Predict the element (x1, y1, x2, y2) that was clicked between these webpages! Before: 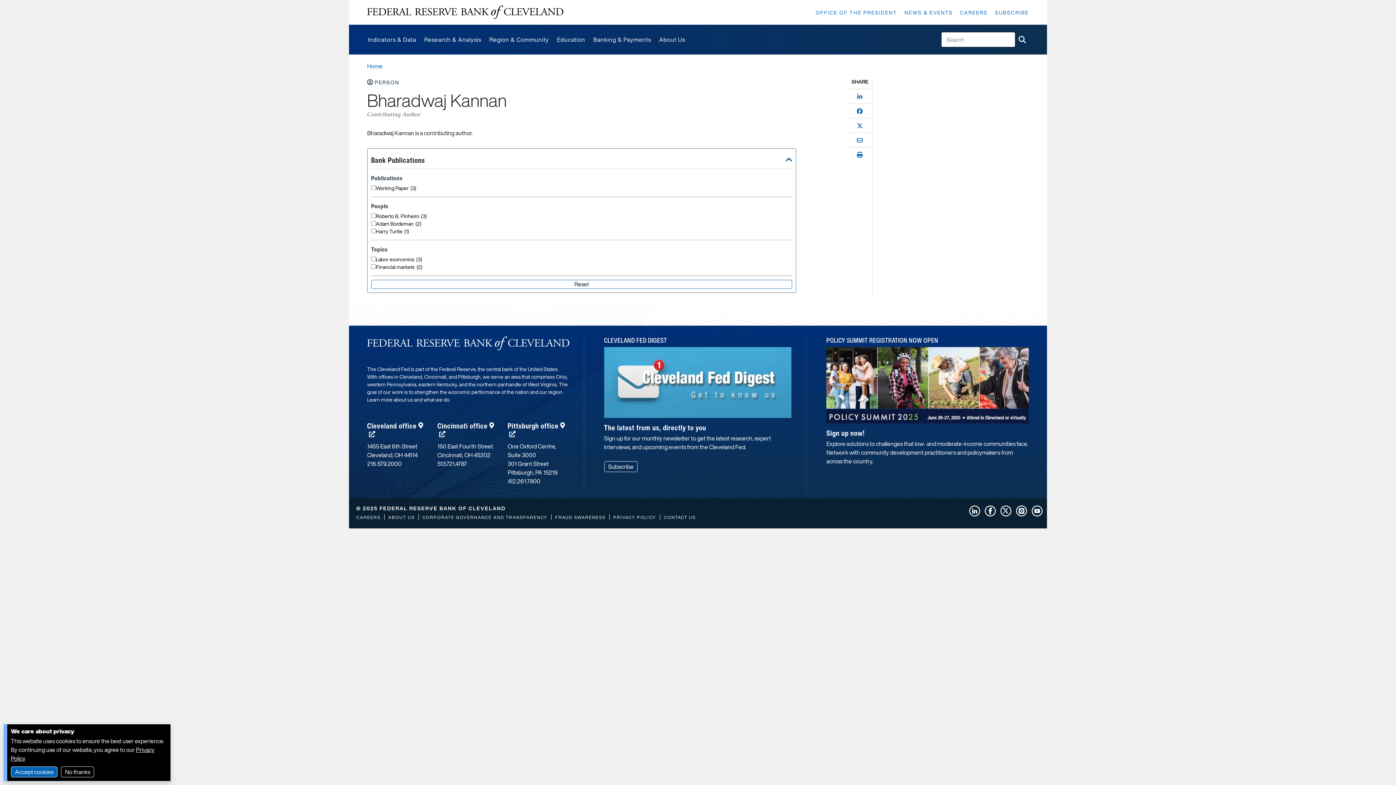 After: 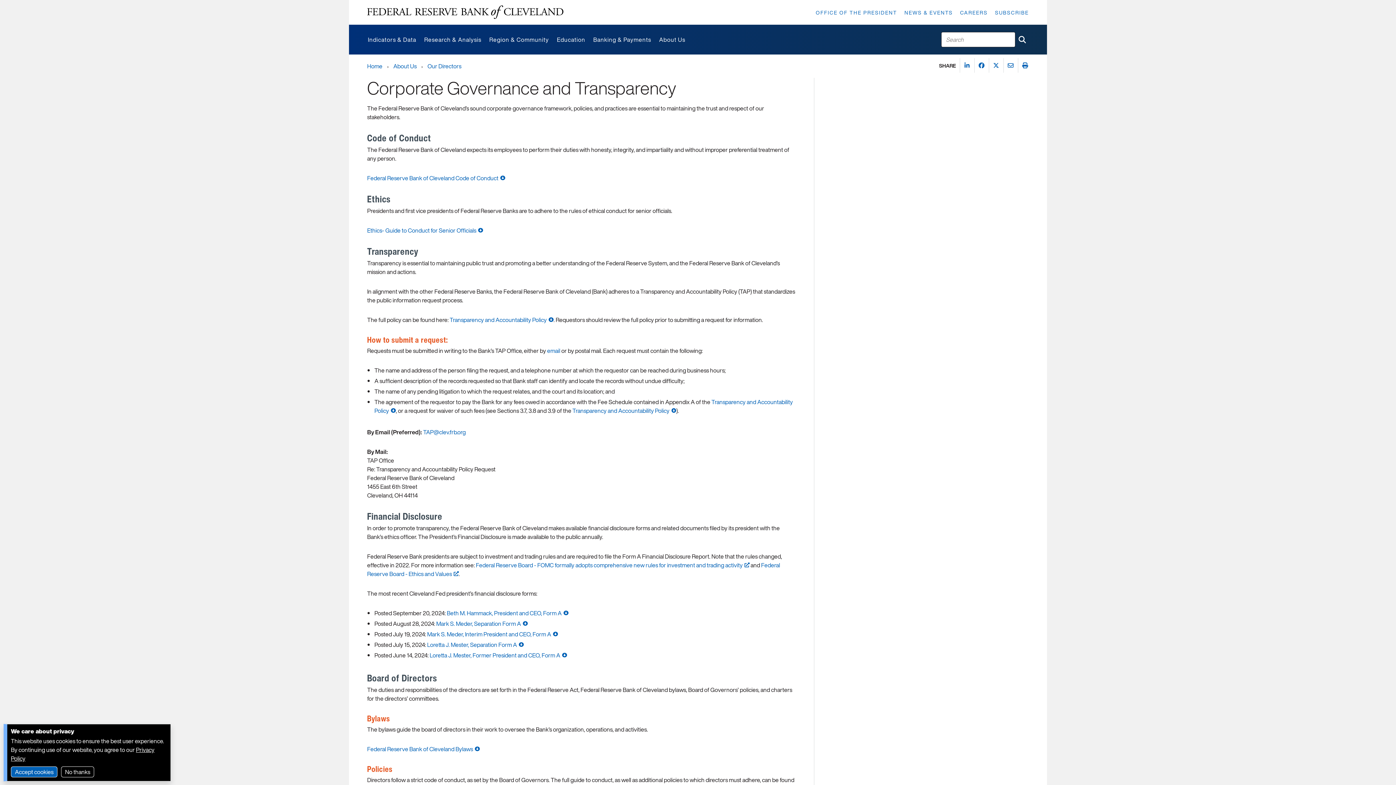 Action: bbox: (422, 514, 547, 520) label: CORPORATE GOVERNANCE AND TRANSPARENCY